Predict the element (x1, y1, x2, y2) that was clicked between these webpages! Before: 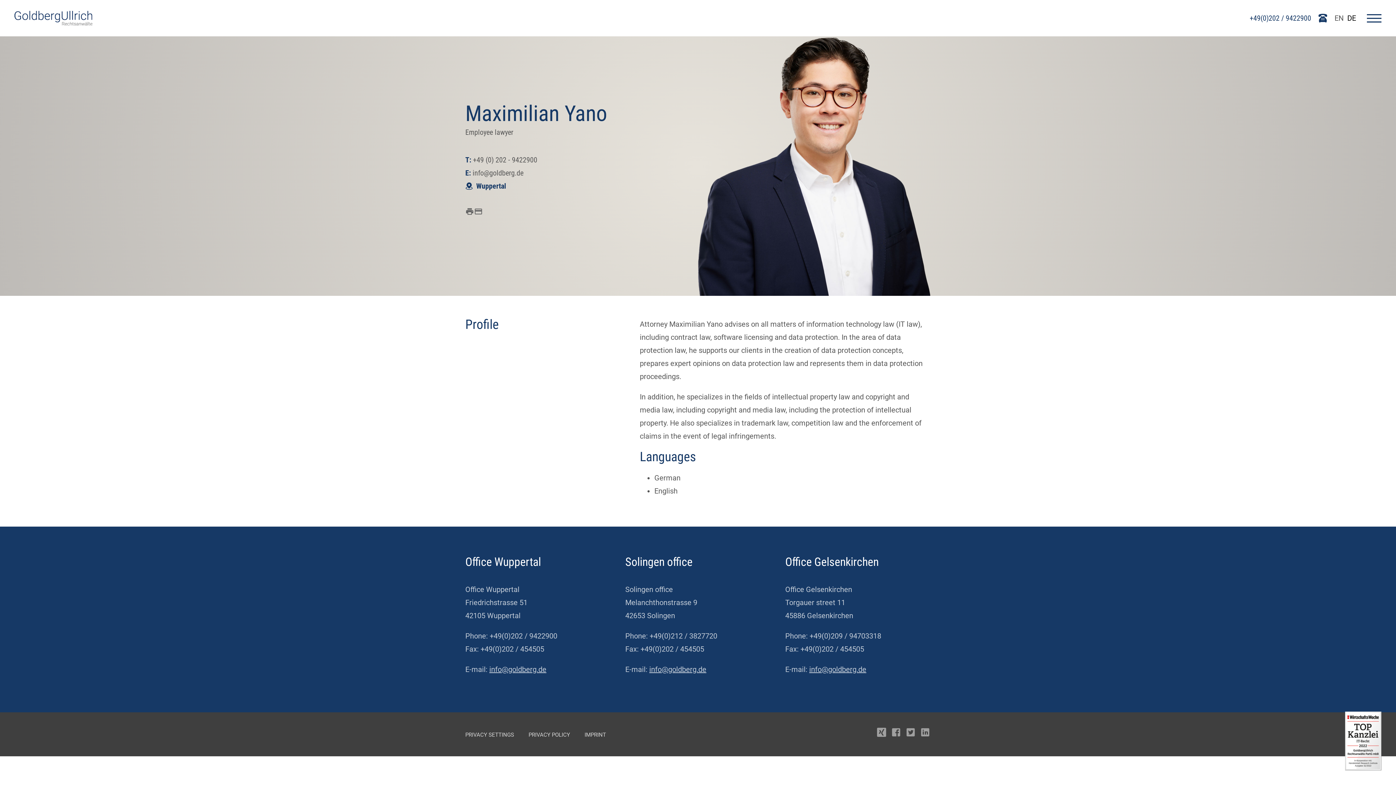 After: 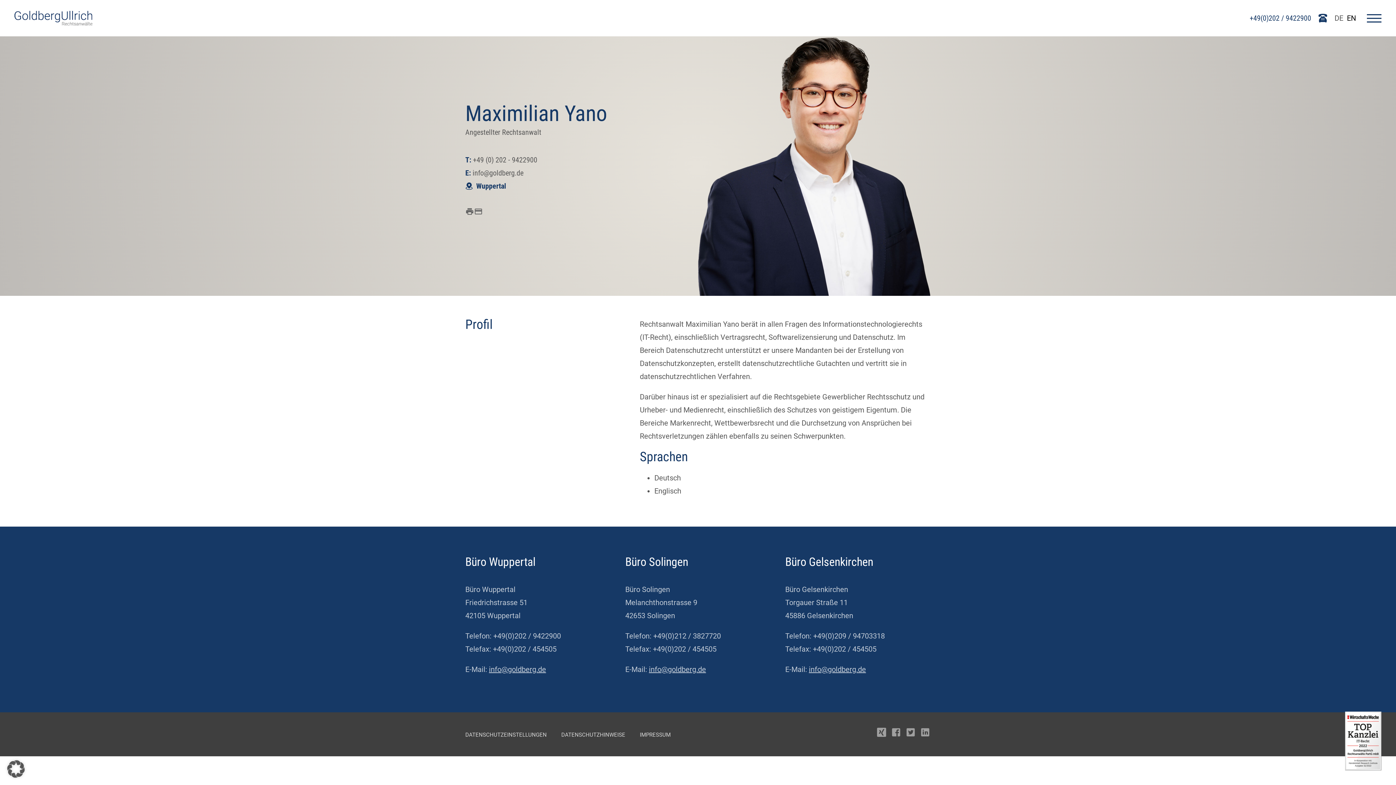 Action: label: DE bbox: (1344, 13, 1360, 22)